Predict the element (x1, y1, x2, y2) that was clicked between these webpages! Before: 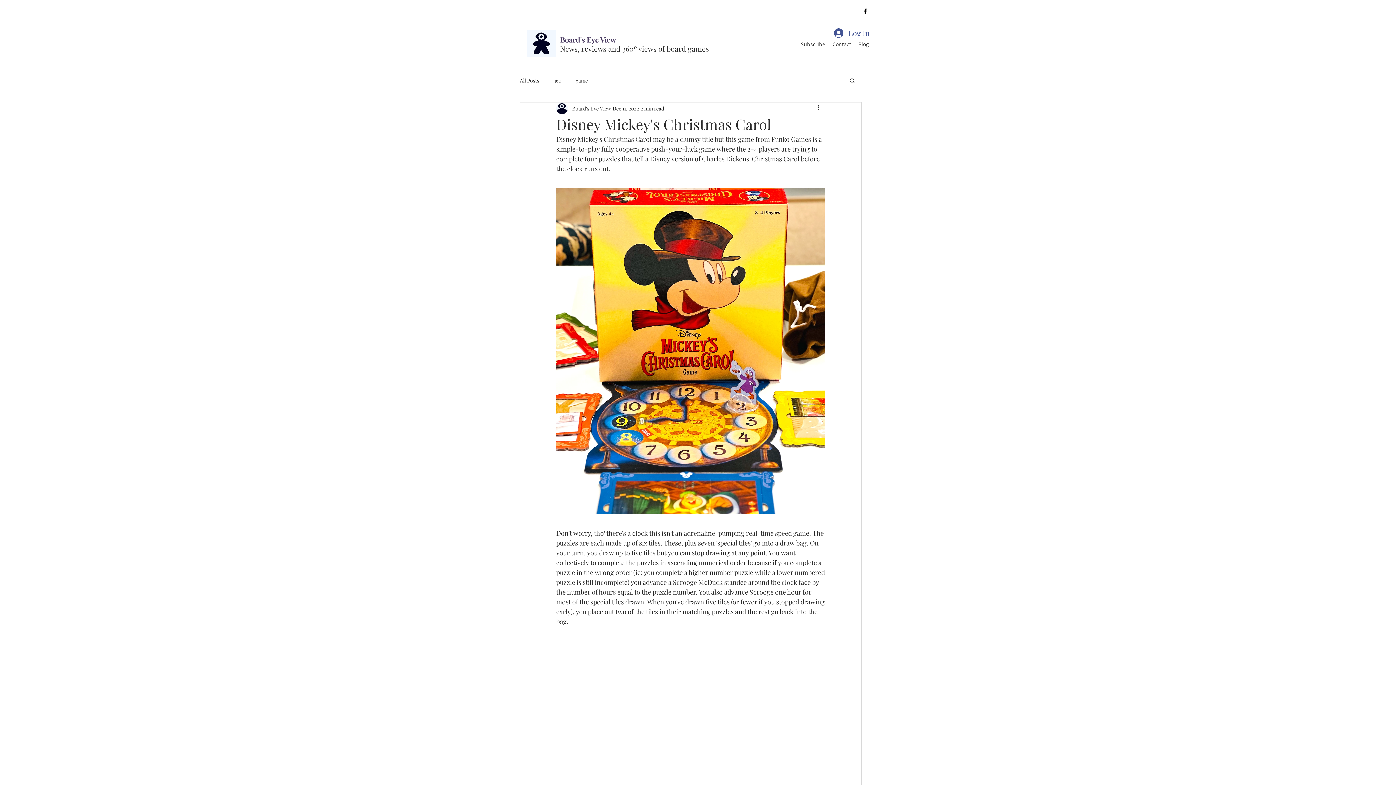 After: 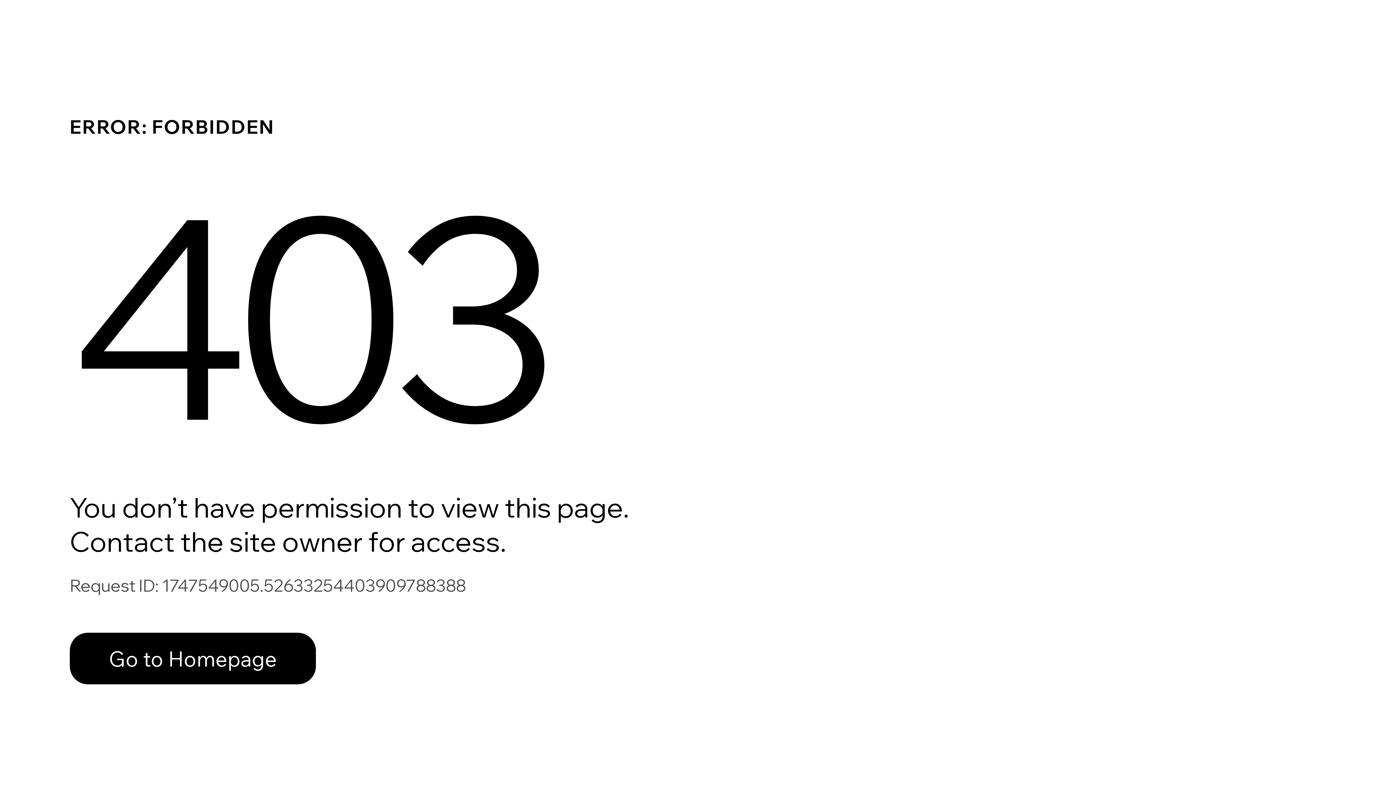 Action: bbox: (572, 104, 611, 112) label: Board's Eye View